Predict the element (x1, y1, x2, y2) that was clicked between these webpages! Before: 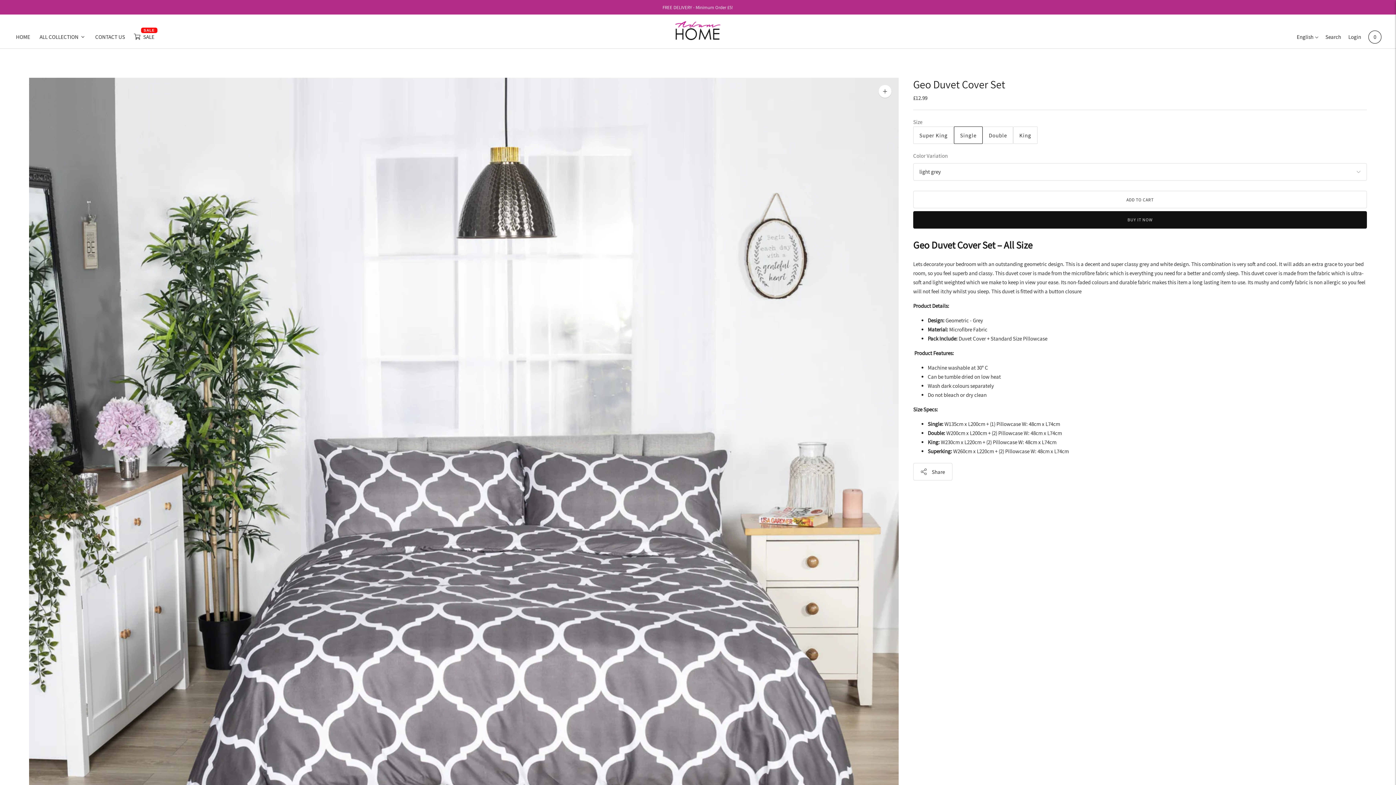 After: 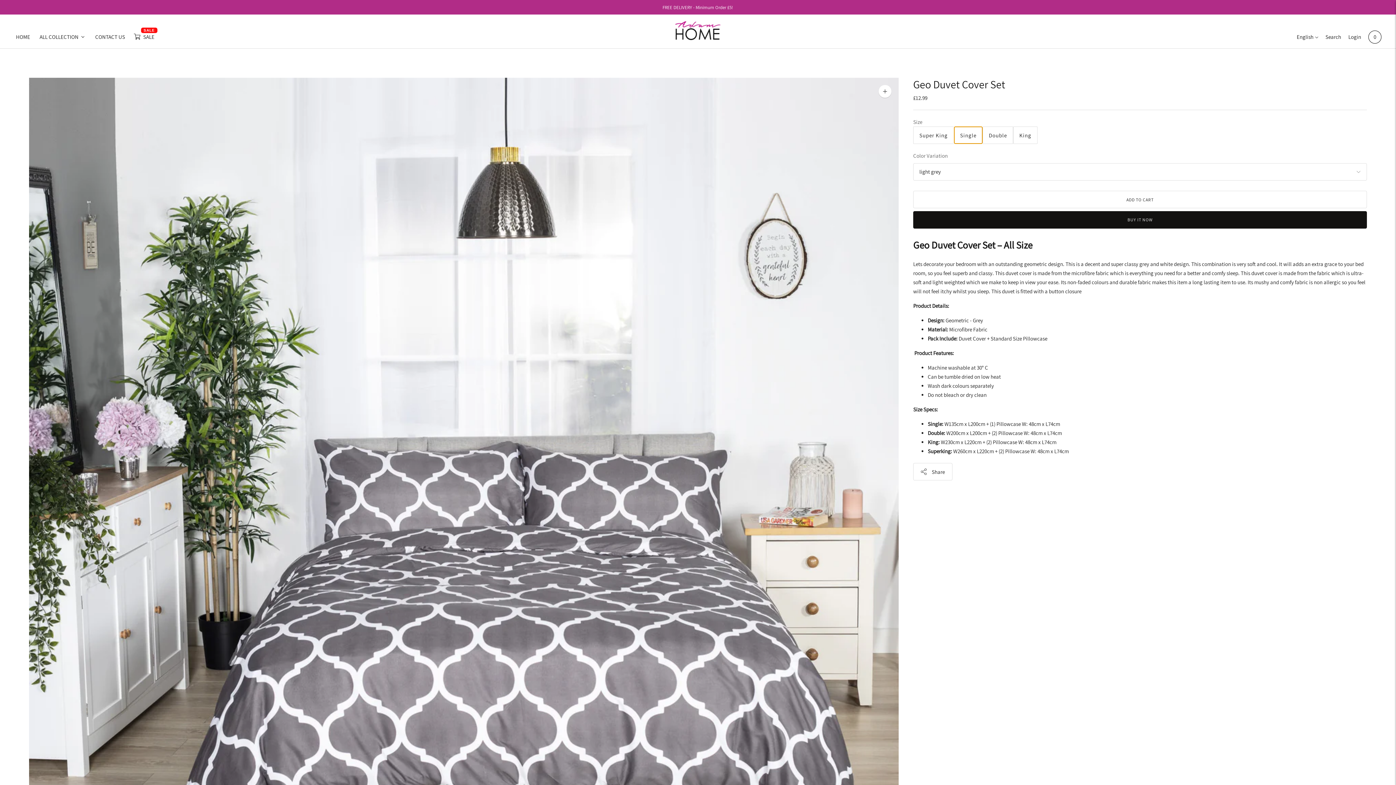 Action: label: Single bbox: (954, 126, 982, 144)